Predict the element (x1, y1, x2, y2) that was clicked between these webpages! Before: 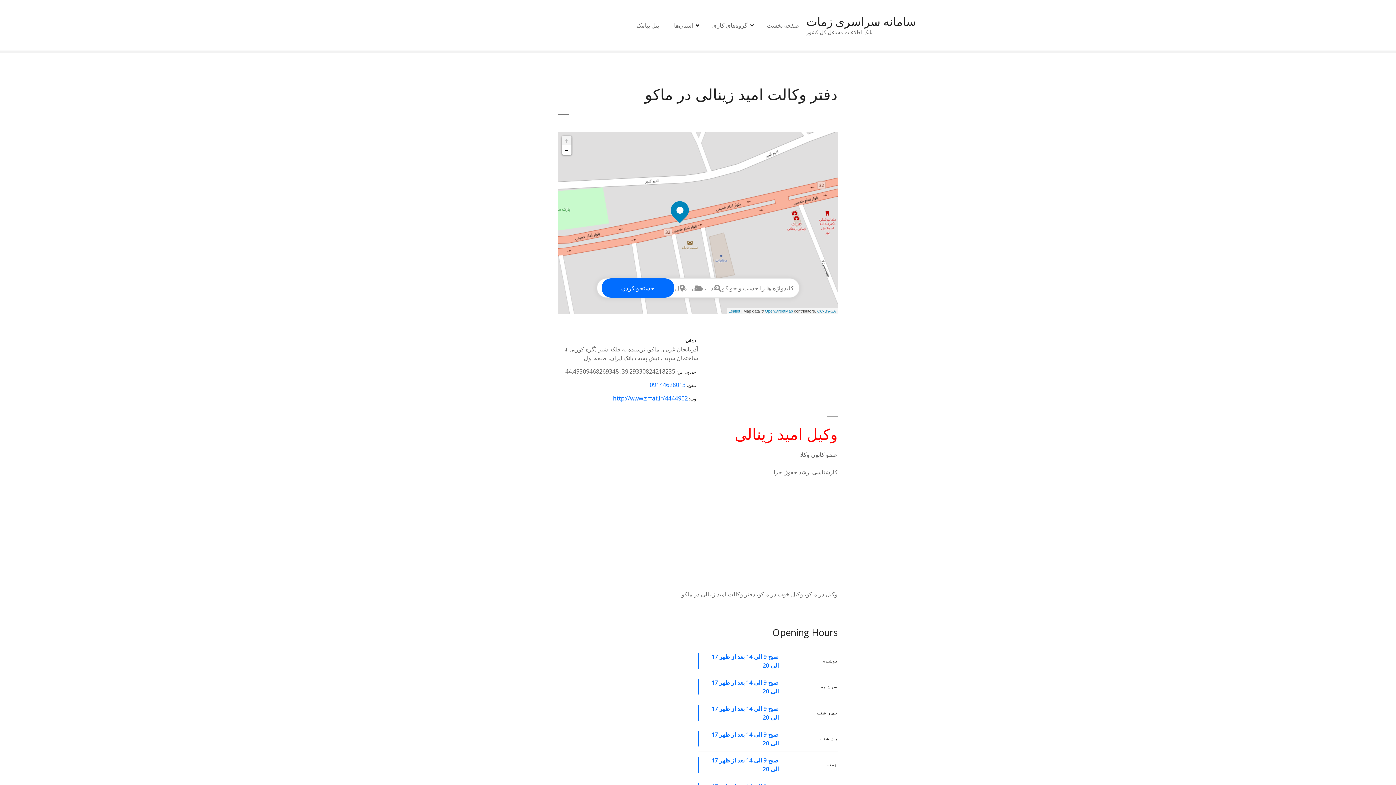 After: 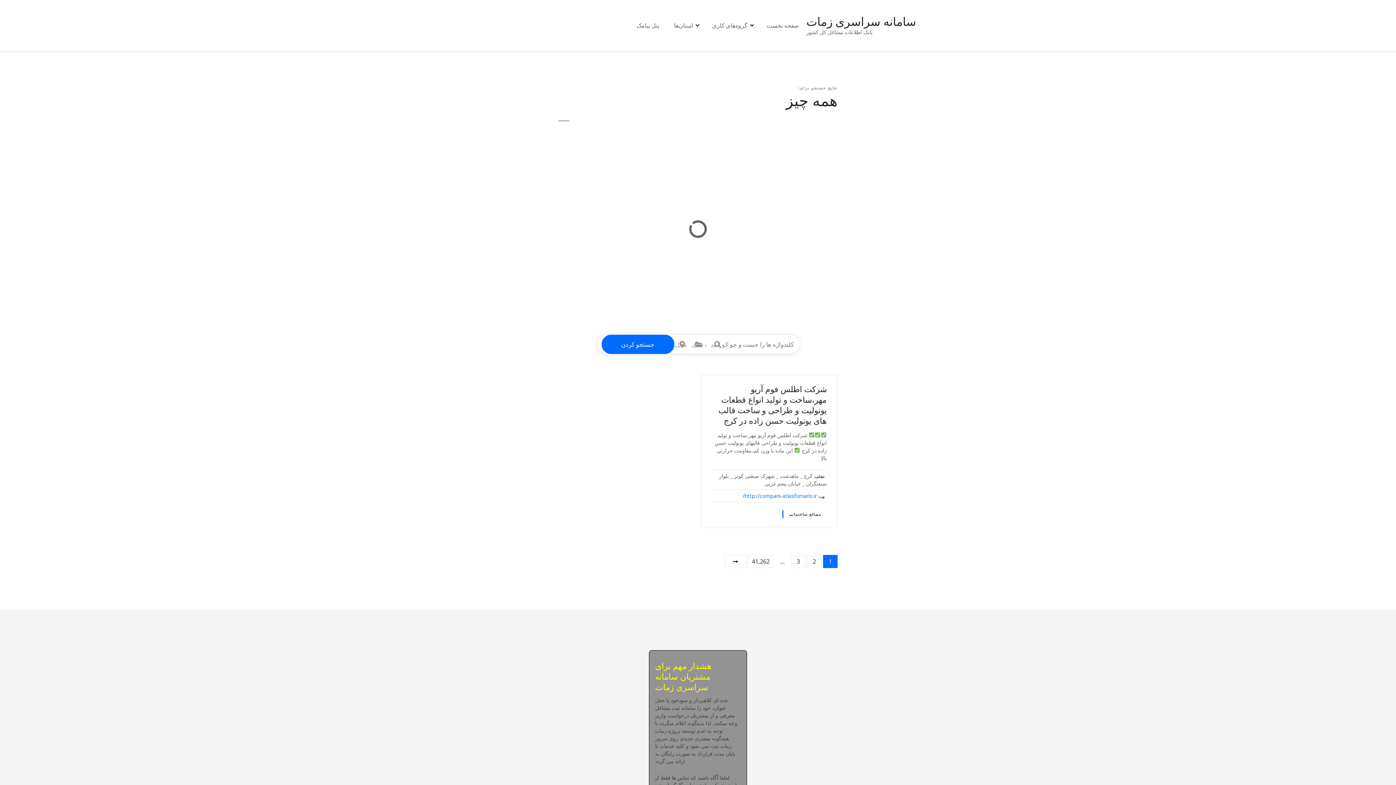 Action: bbox: (601, 278, 674, 297) label: جستجو کردن